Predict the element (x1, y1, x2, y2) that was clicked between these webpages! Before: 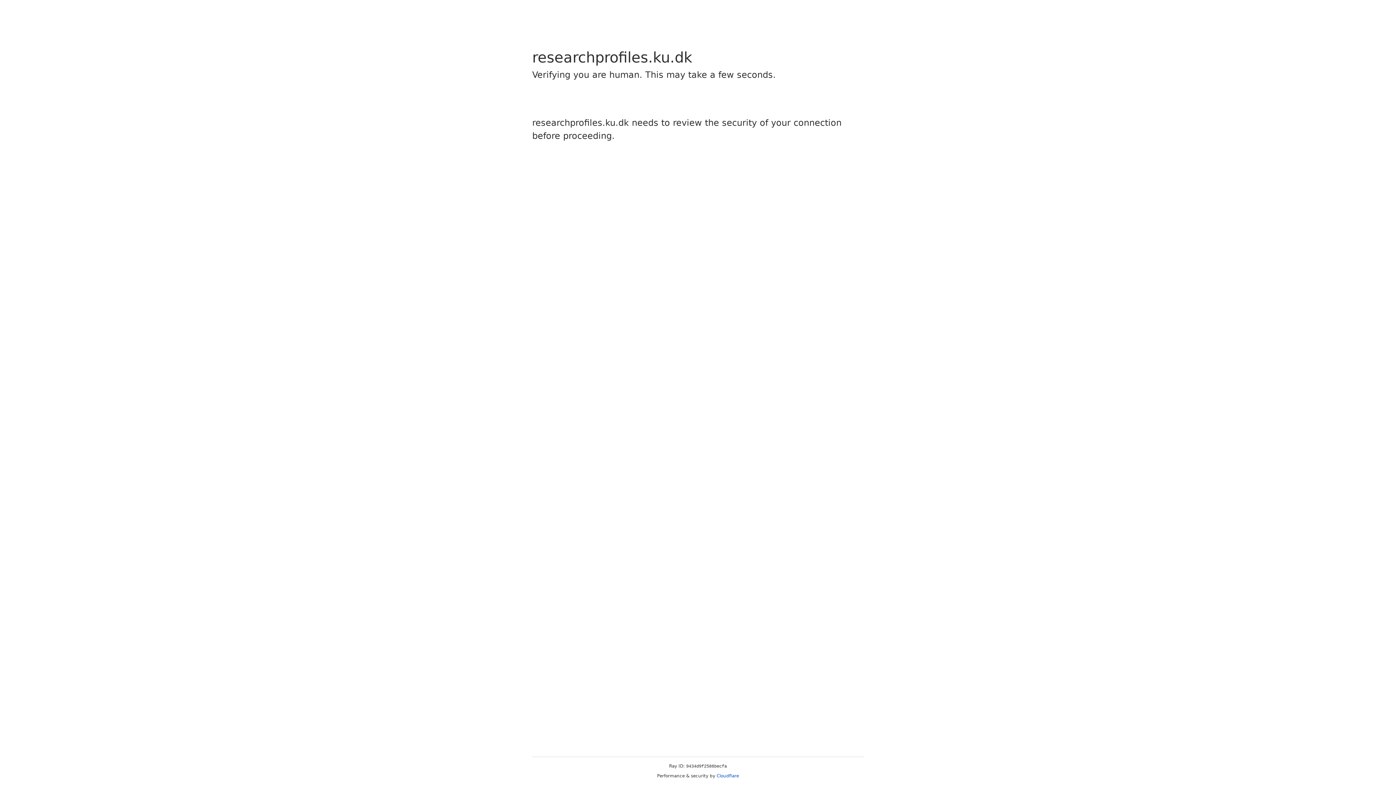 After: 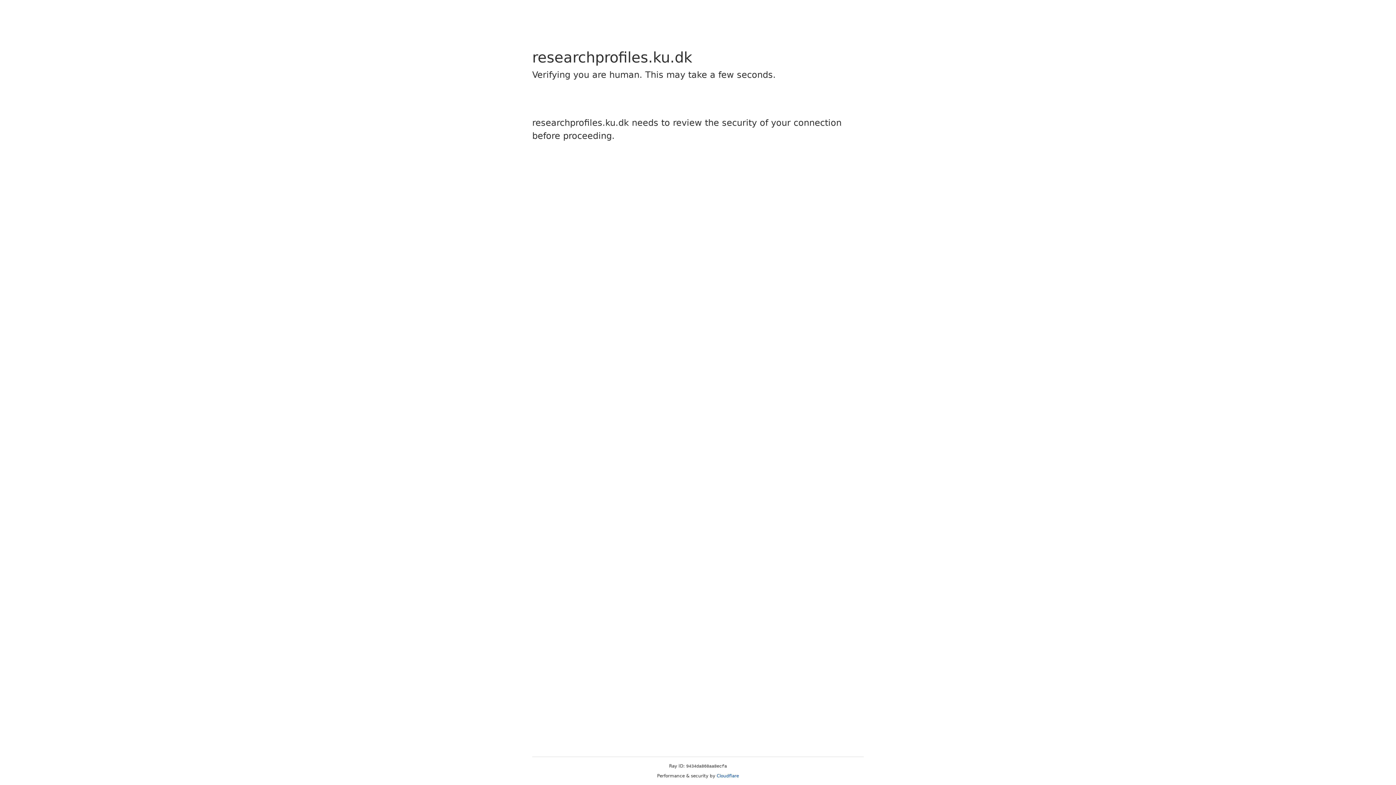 Action: bbox: (716, 773, 739, 778) label: Cloudflare